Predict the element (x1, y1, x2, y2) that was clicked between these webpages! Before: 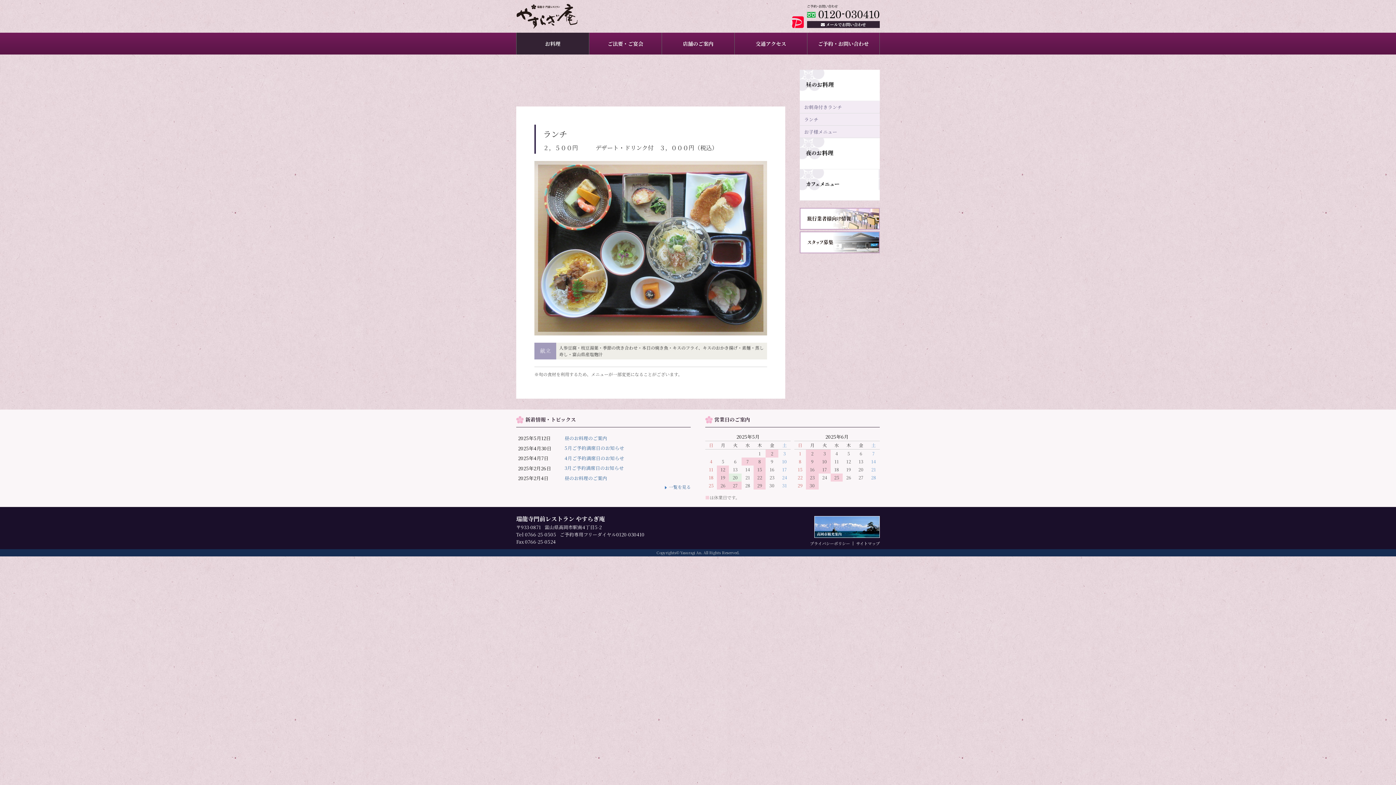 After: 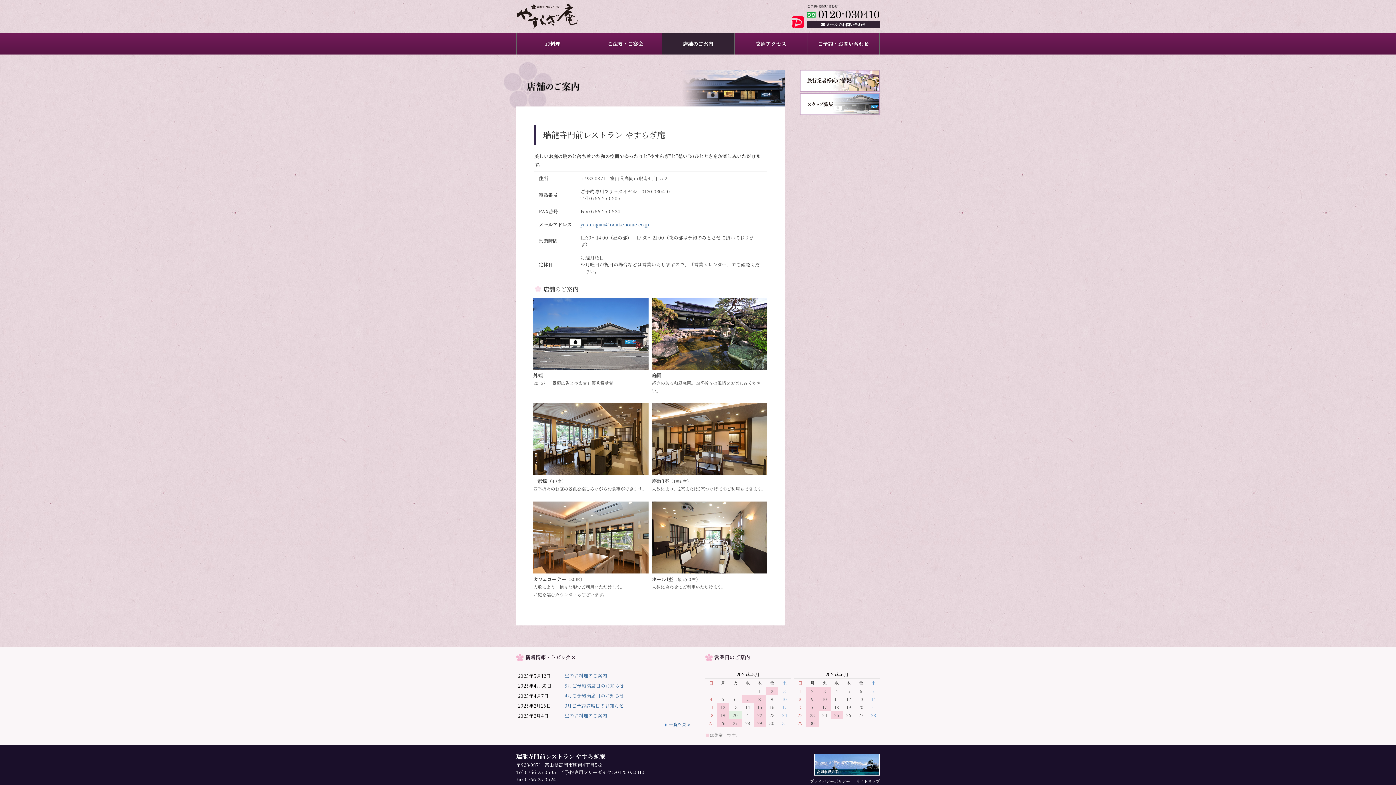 Action: label: 店舗のご案内 bbox: (661, 32, 734, 54)